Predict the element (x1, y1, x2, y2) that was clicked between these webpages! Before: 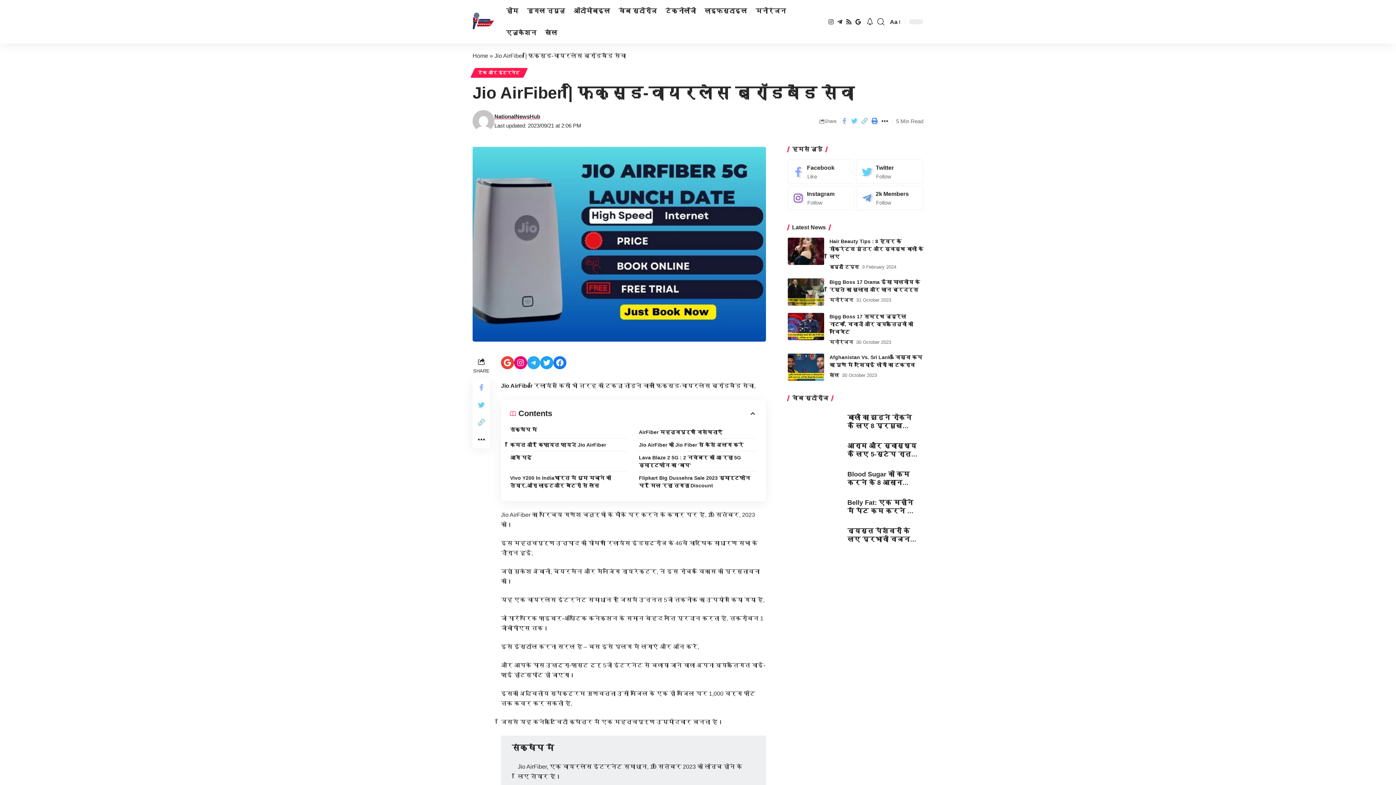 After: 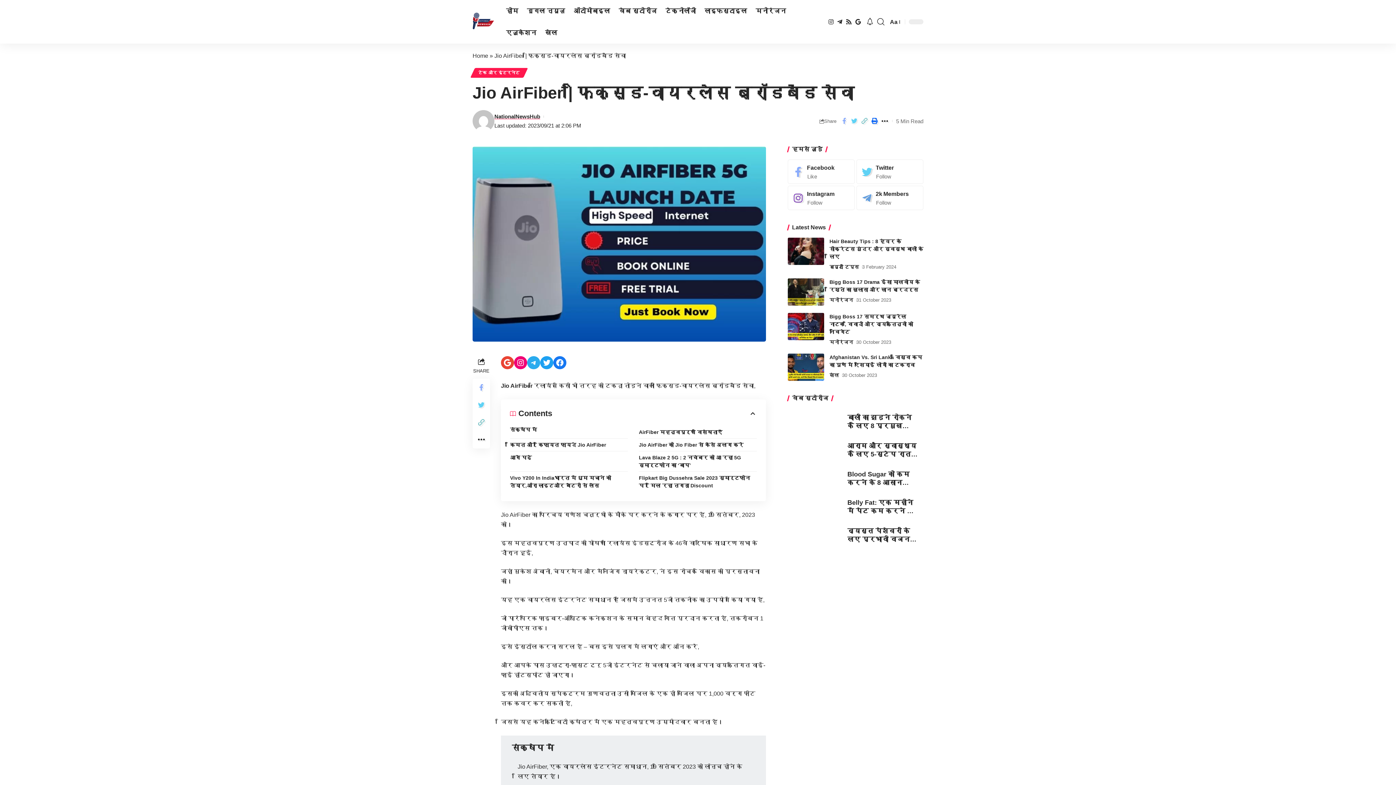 Action: bbox: (869, 115, 880, 126)